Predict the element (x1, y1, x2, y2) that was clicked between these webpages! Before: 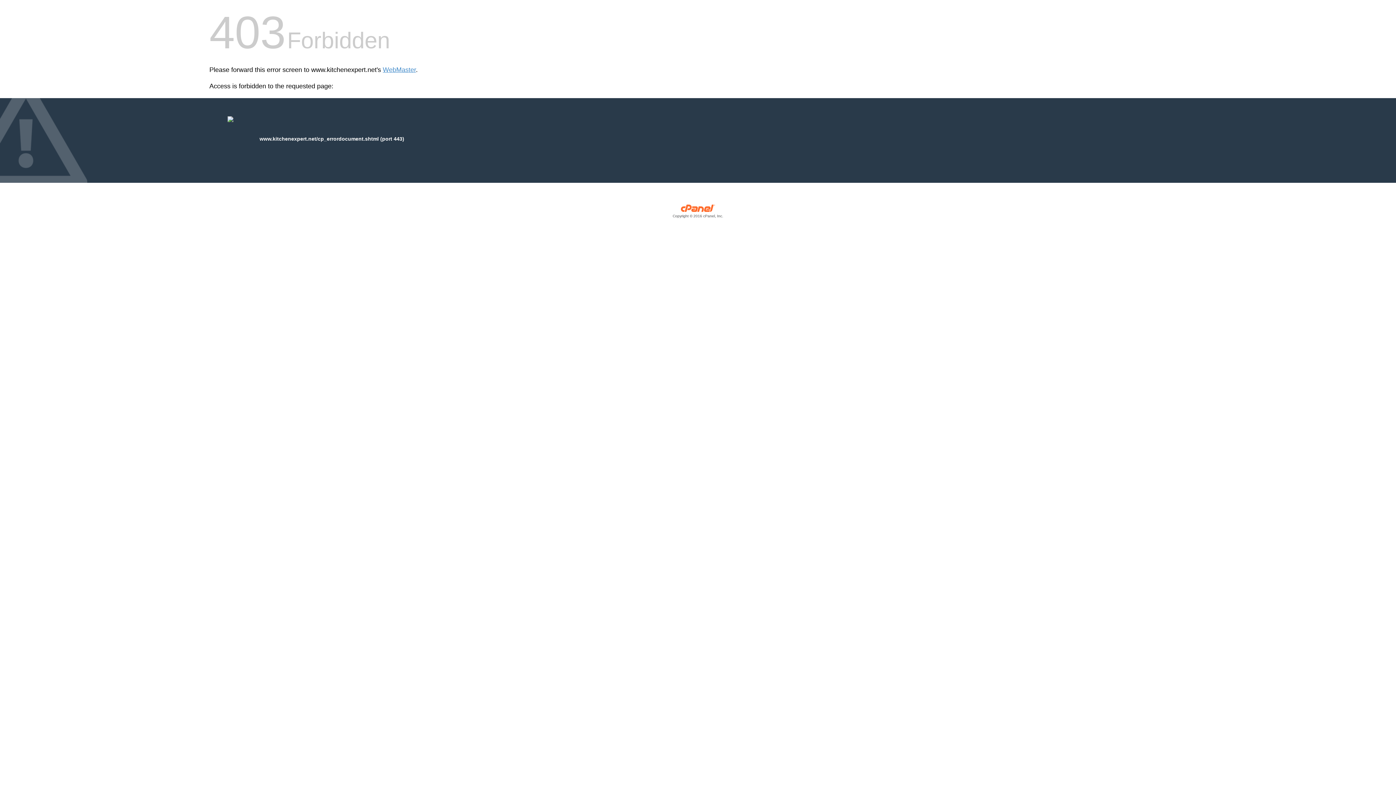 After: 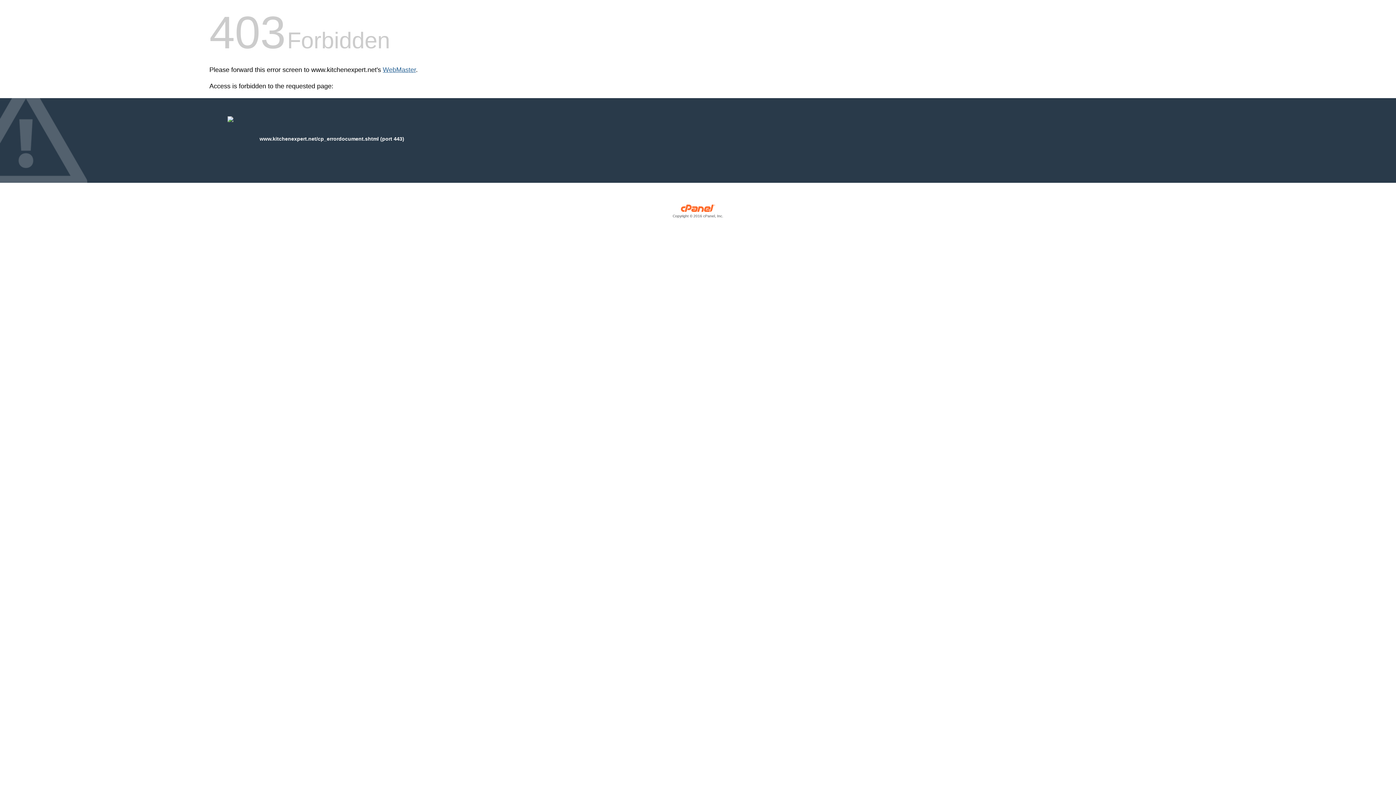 Action: label: WebMaster bbox: (382, 66, 416, 73)